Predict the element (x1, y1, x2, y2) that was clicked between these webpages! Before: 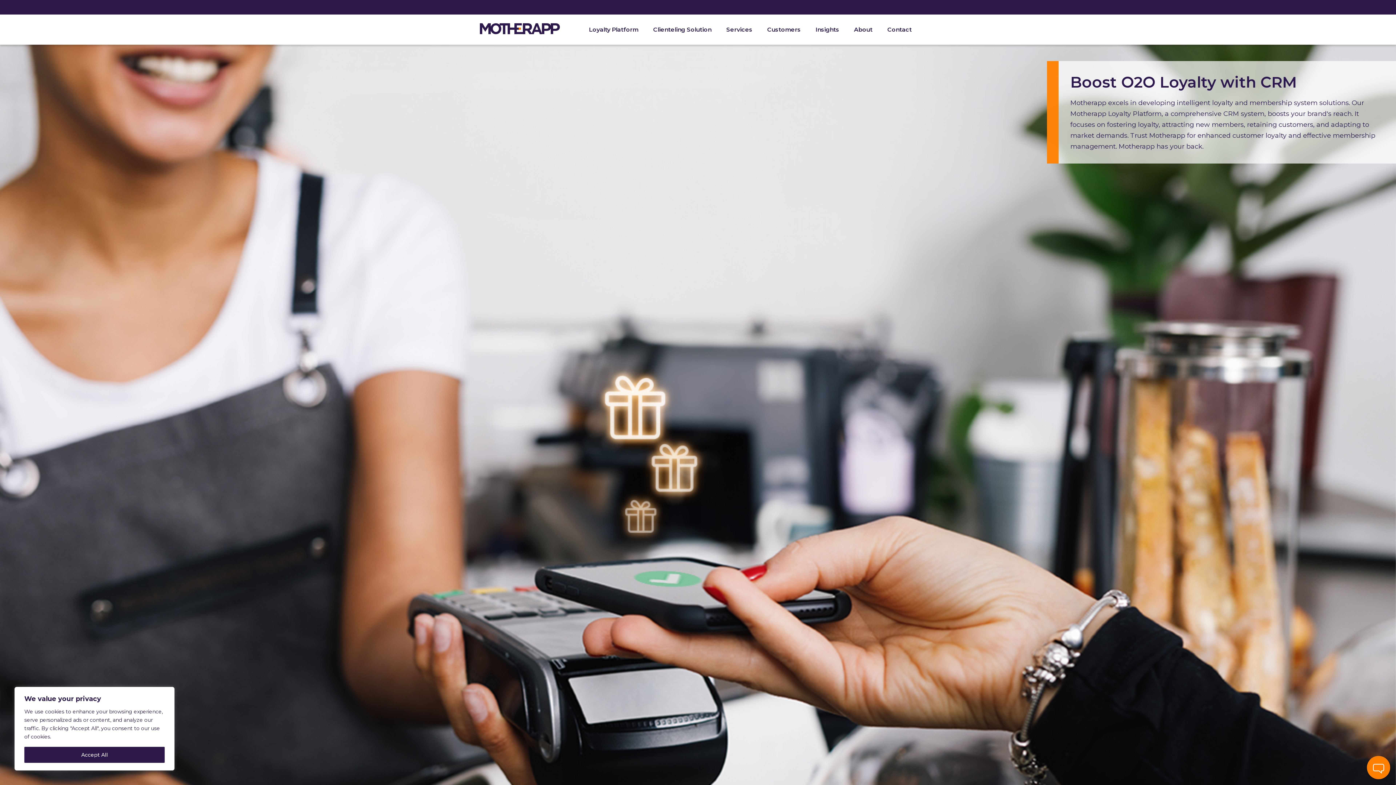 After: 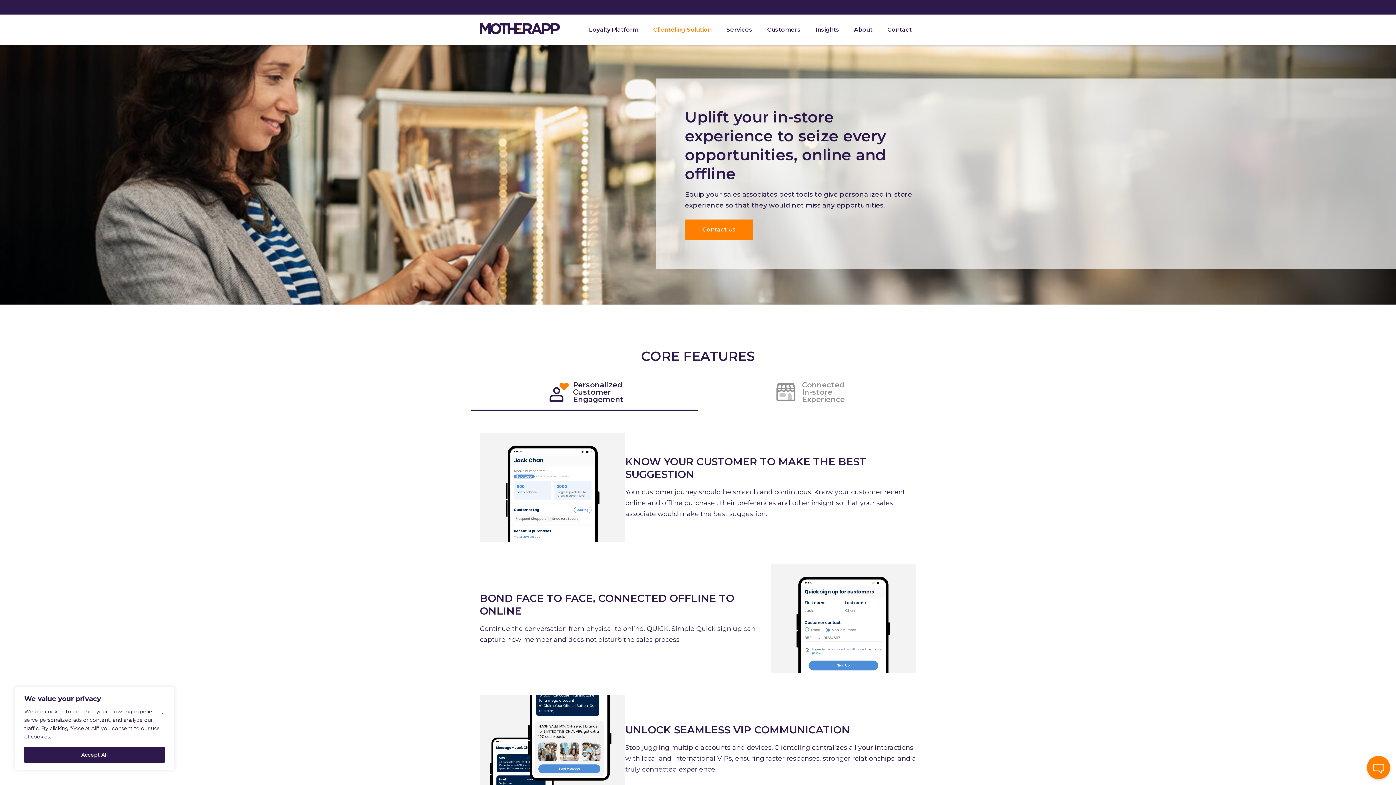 Action: label: Clienteling Solution bbox: (653, 21, 715, 37)